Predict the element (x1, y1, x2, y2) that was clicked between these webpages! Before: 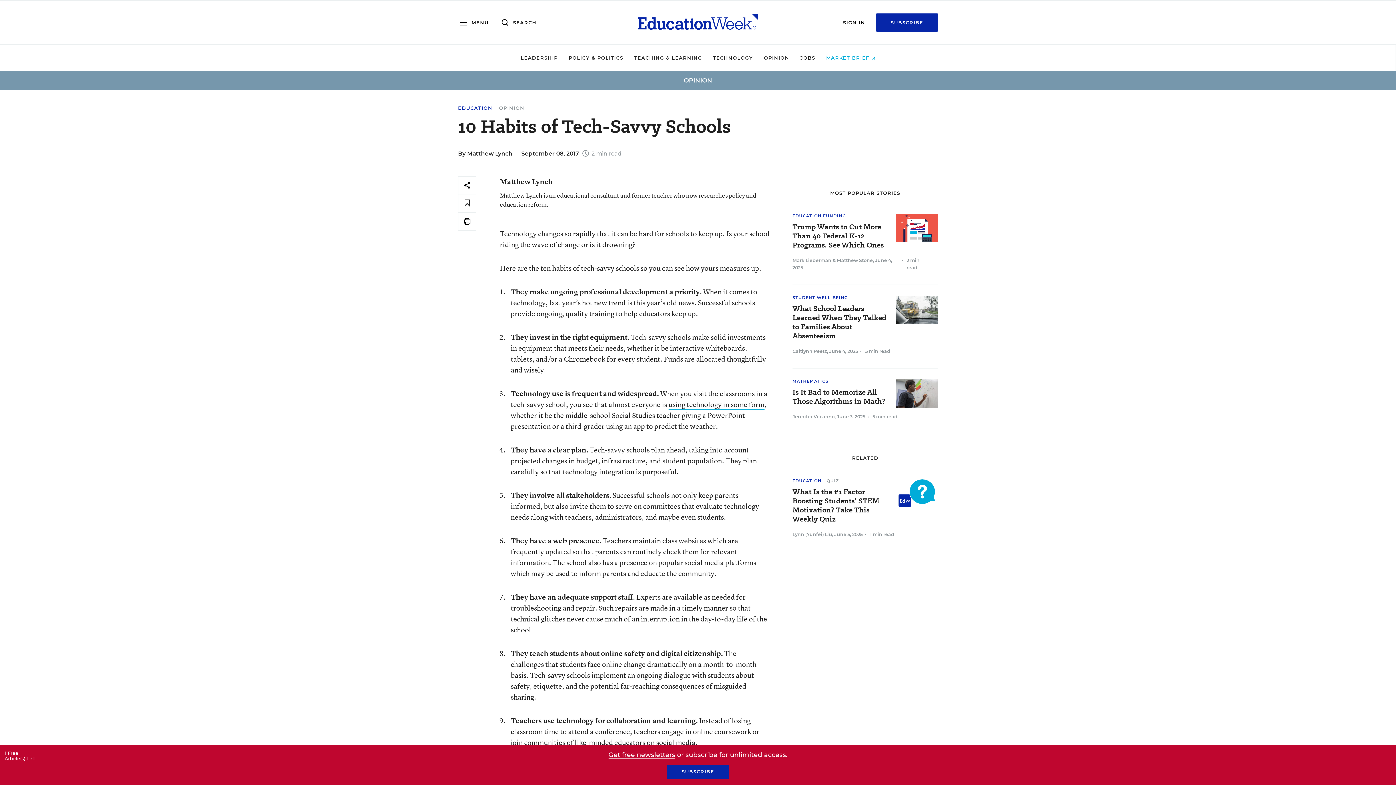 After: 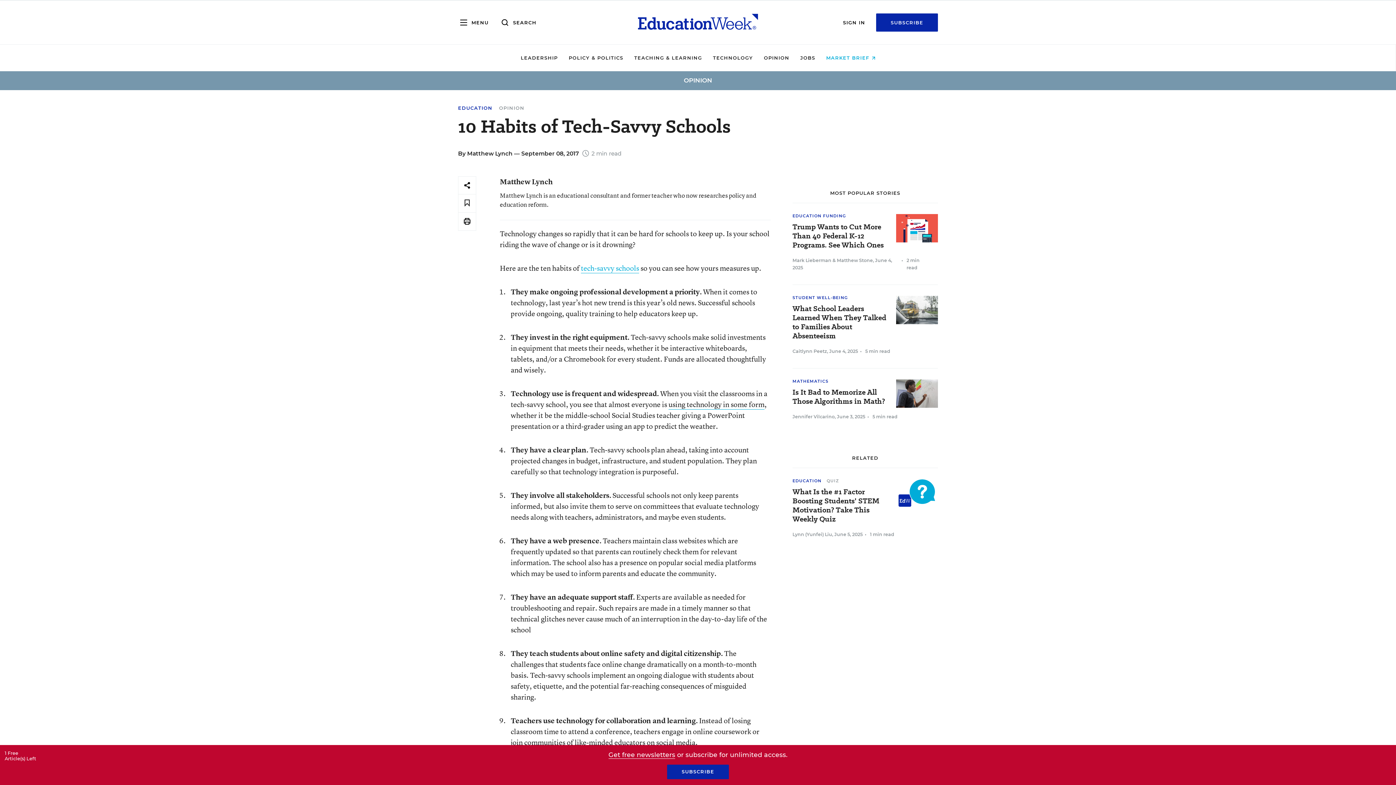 Action: bbox: (581, 263, 639, 273) label: tech-savvy schools